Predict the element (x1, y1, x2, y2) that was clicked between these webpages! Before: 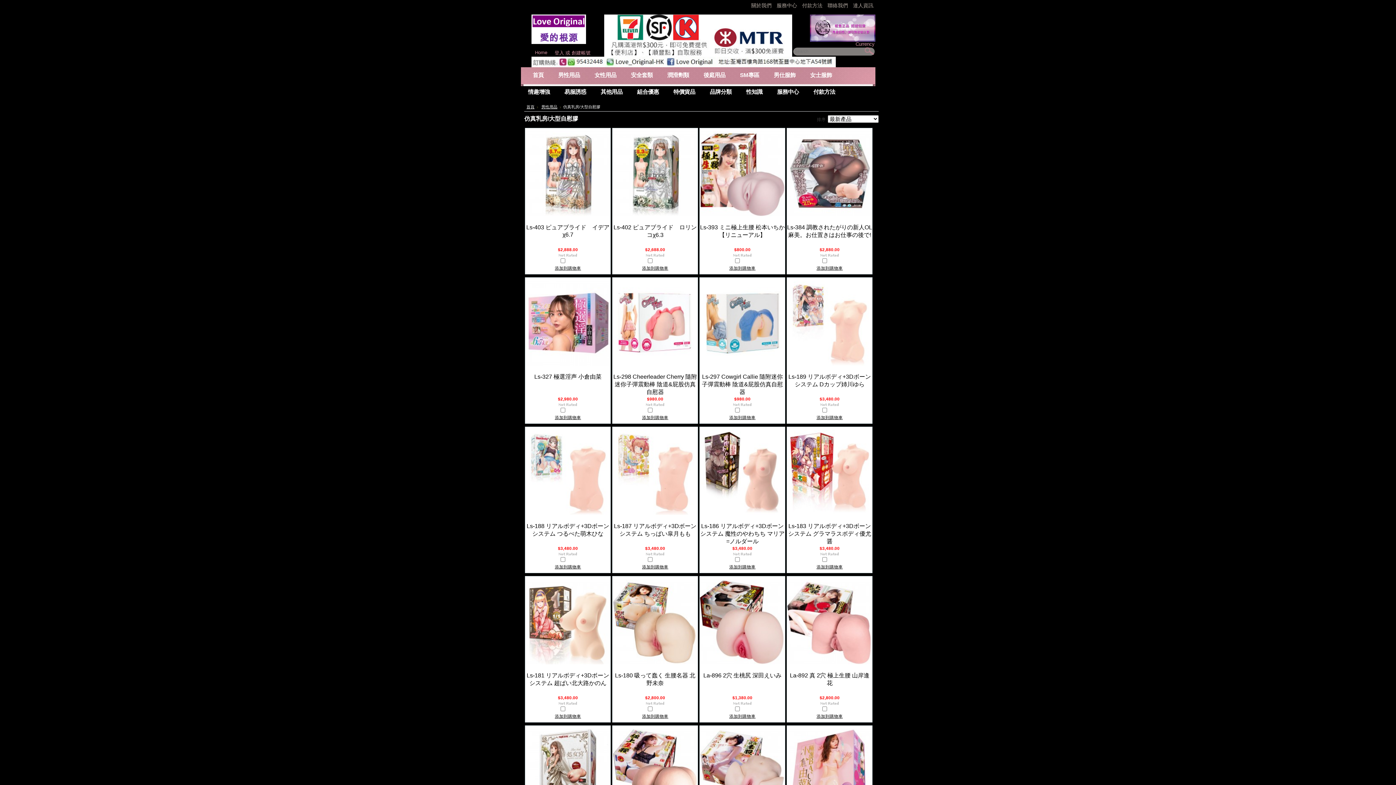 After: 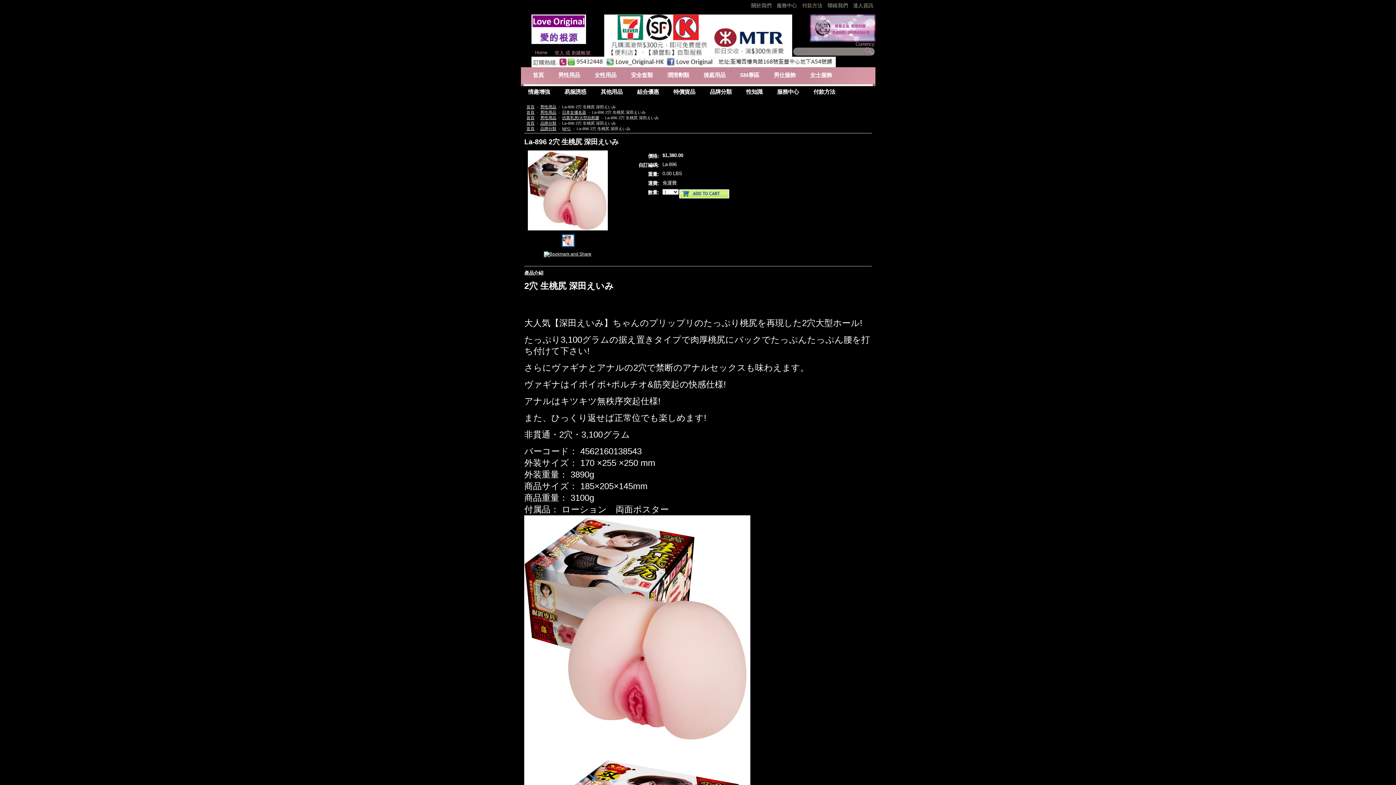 Action: label: La-896 2穴 生桃尻 深田えいみ bbox: (703, 672, 781, 678)